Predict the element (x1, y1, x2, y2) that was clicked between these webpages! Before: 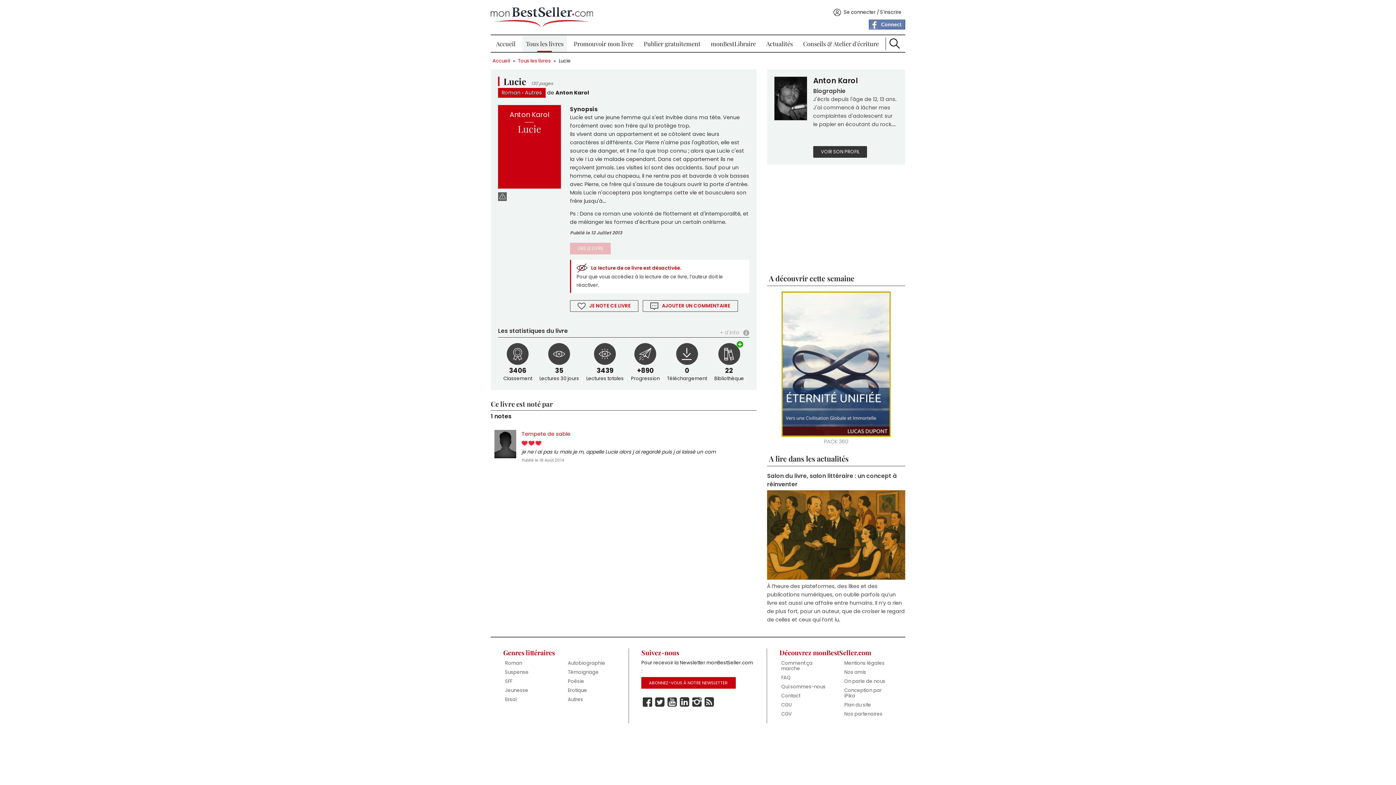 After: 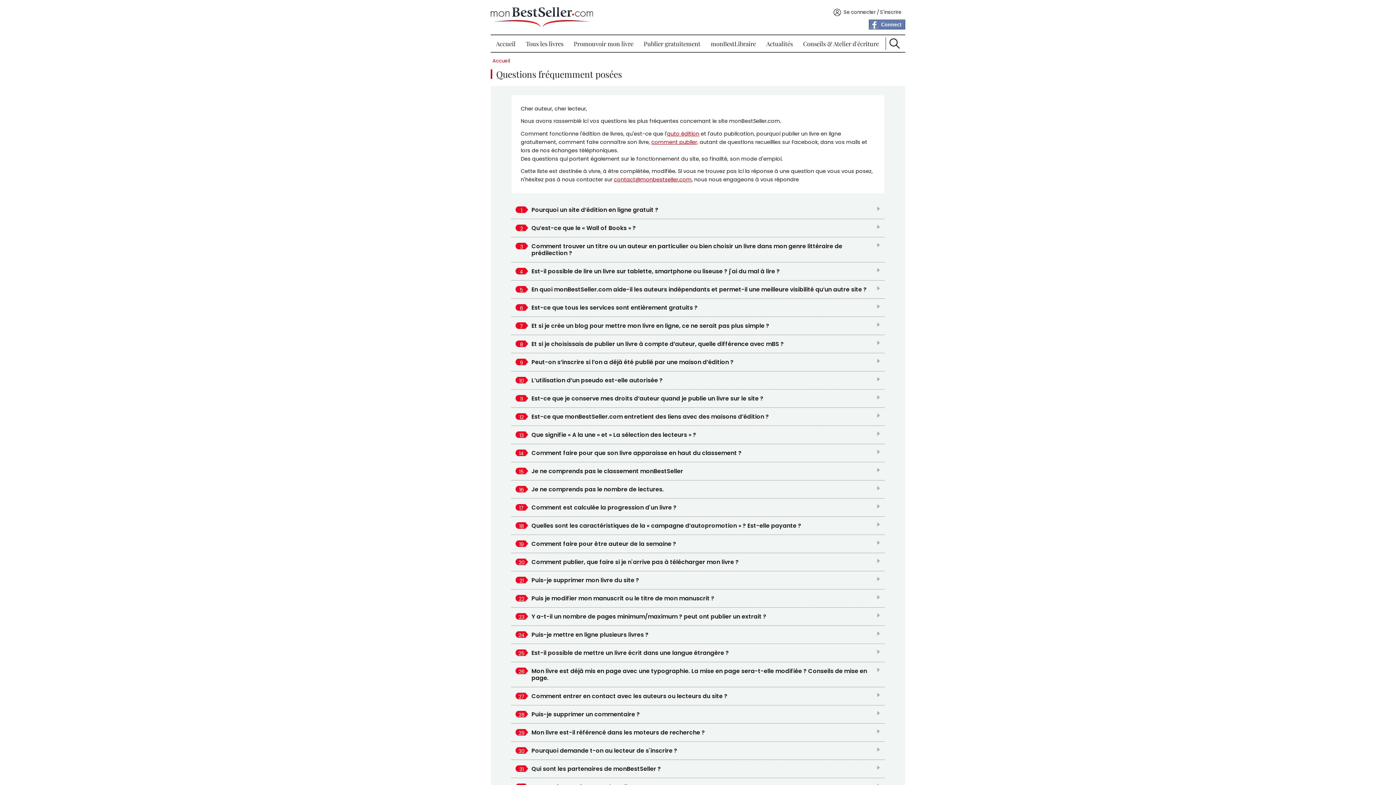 Action: bbox: (779, 673, 829, 683) label: FAQ